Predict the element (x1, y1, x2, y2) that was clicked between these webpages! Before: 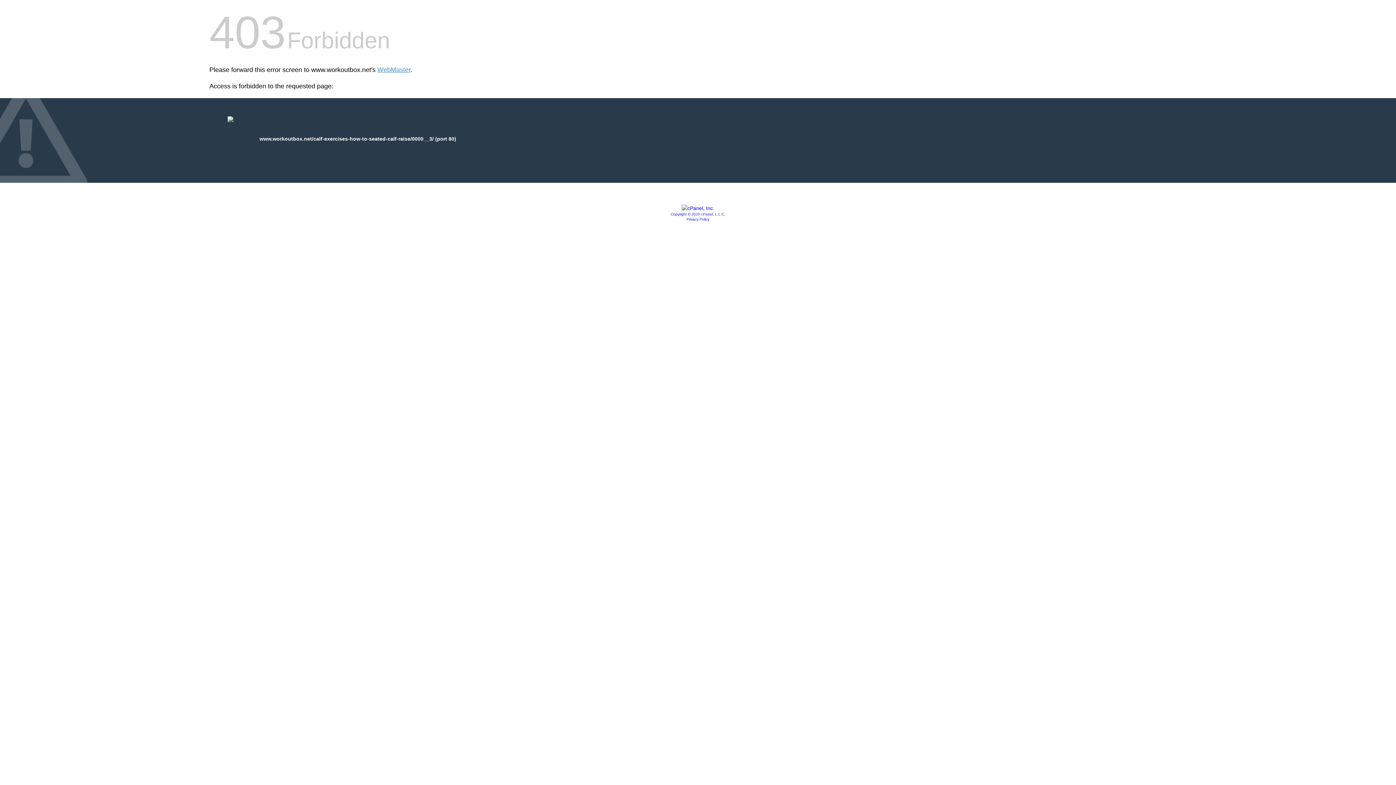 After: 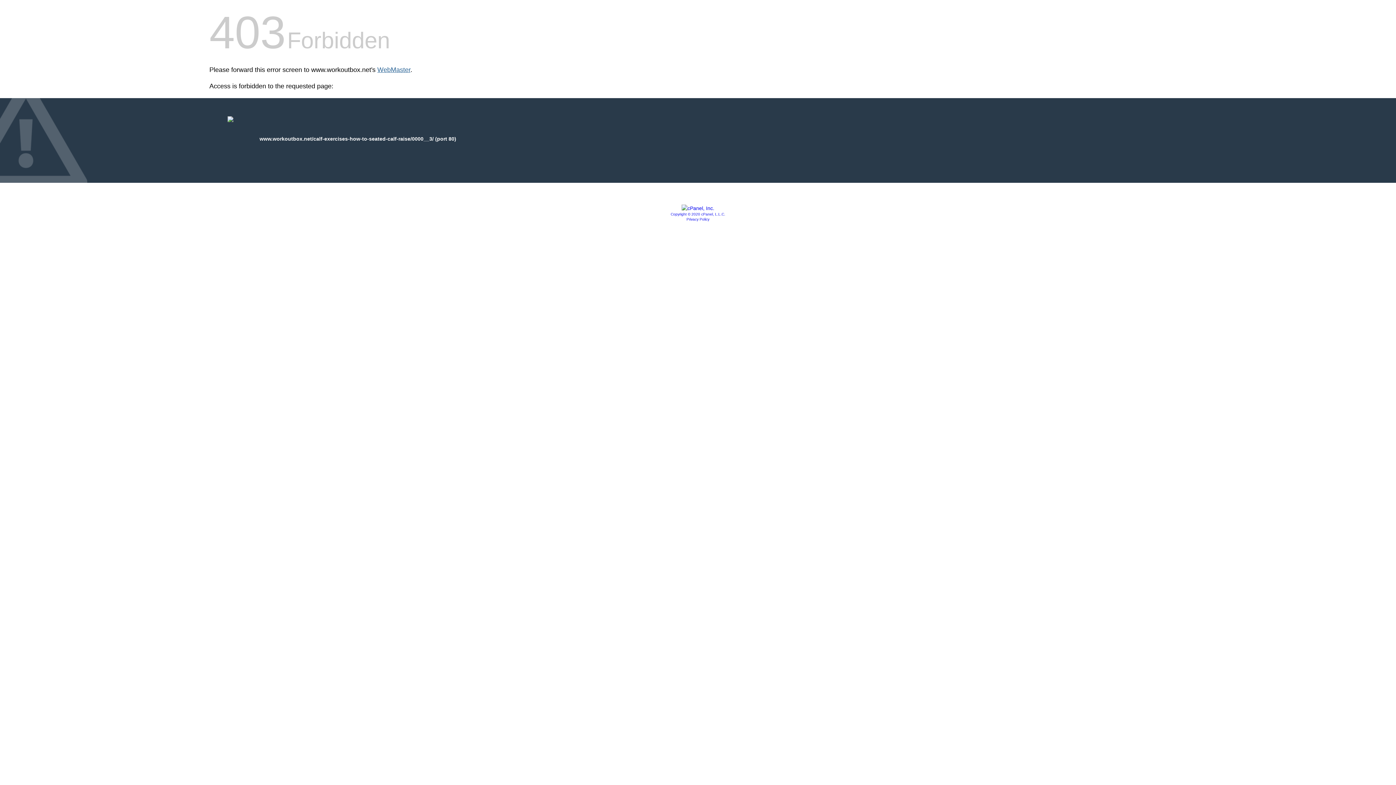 Action: label: WebMaster bbox: (377, 66, 410, 73)